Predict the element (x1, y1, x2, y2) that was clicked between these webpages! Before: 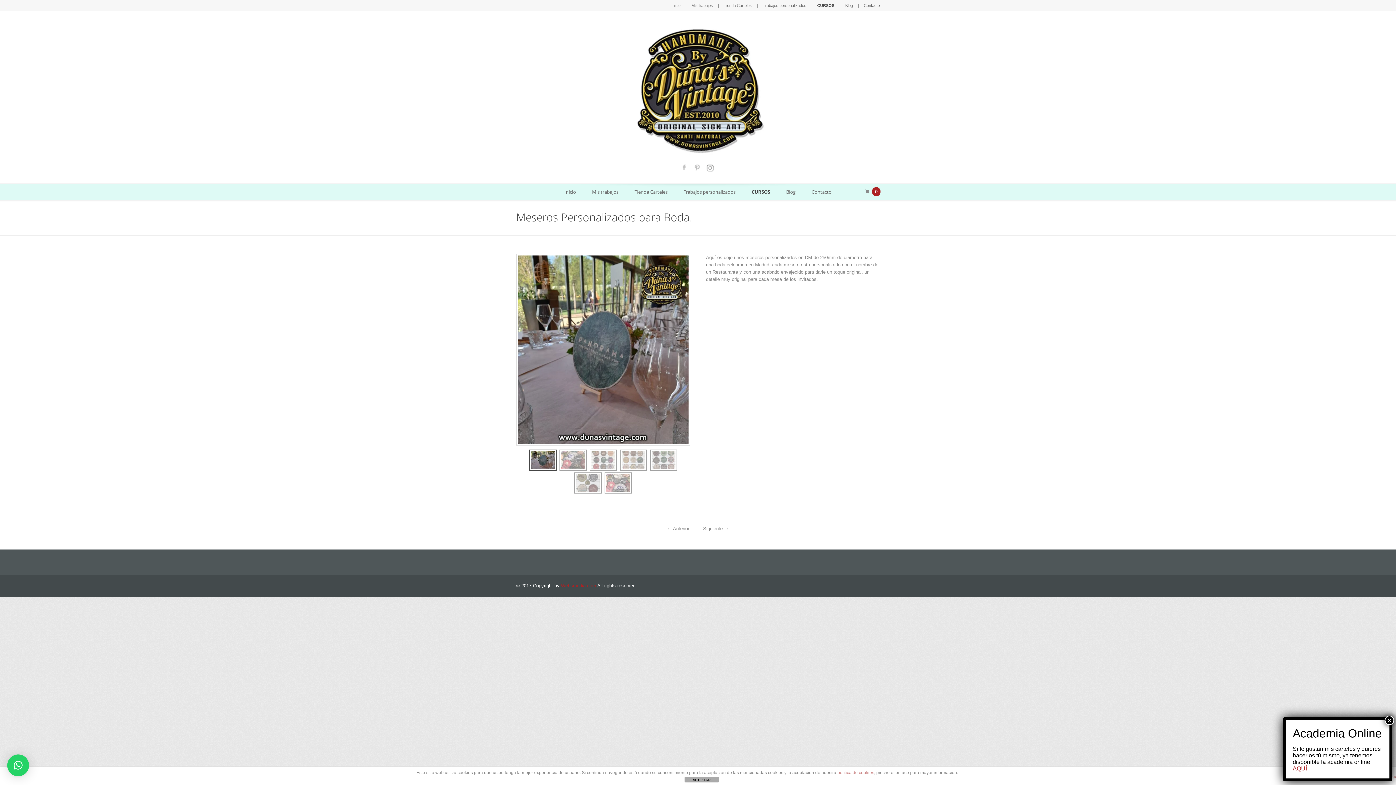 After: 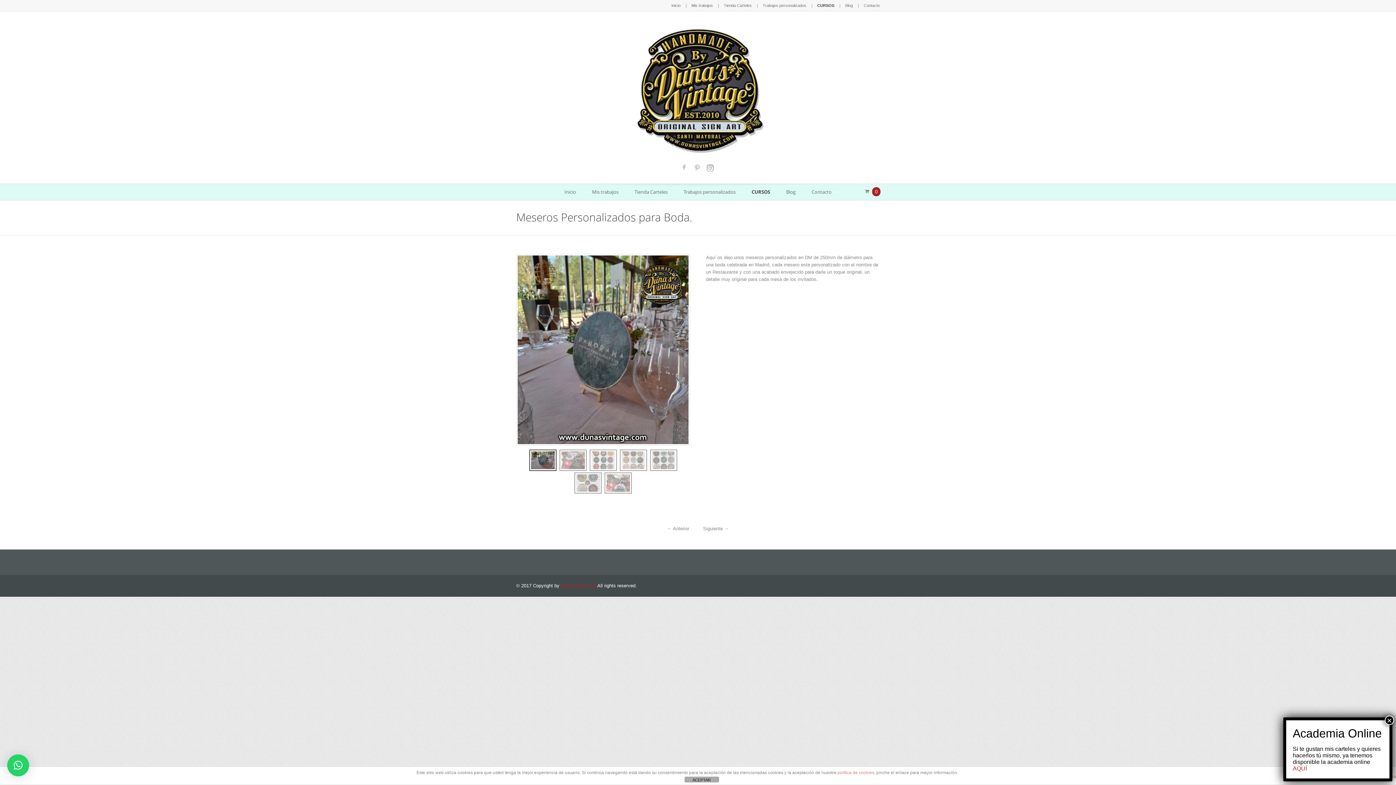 Action: label: CURSOS bbox: (744, 184, 777, 200)